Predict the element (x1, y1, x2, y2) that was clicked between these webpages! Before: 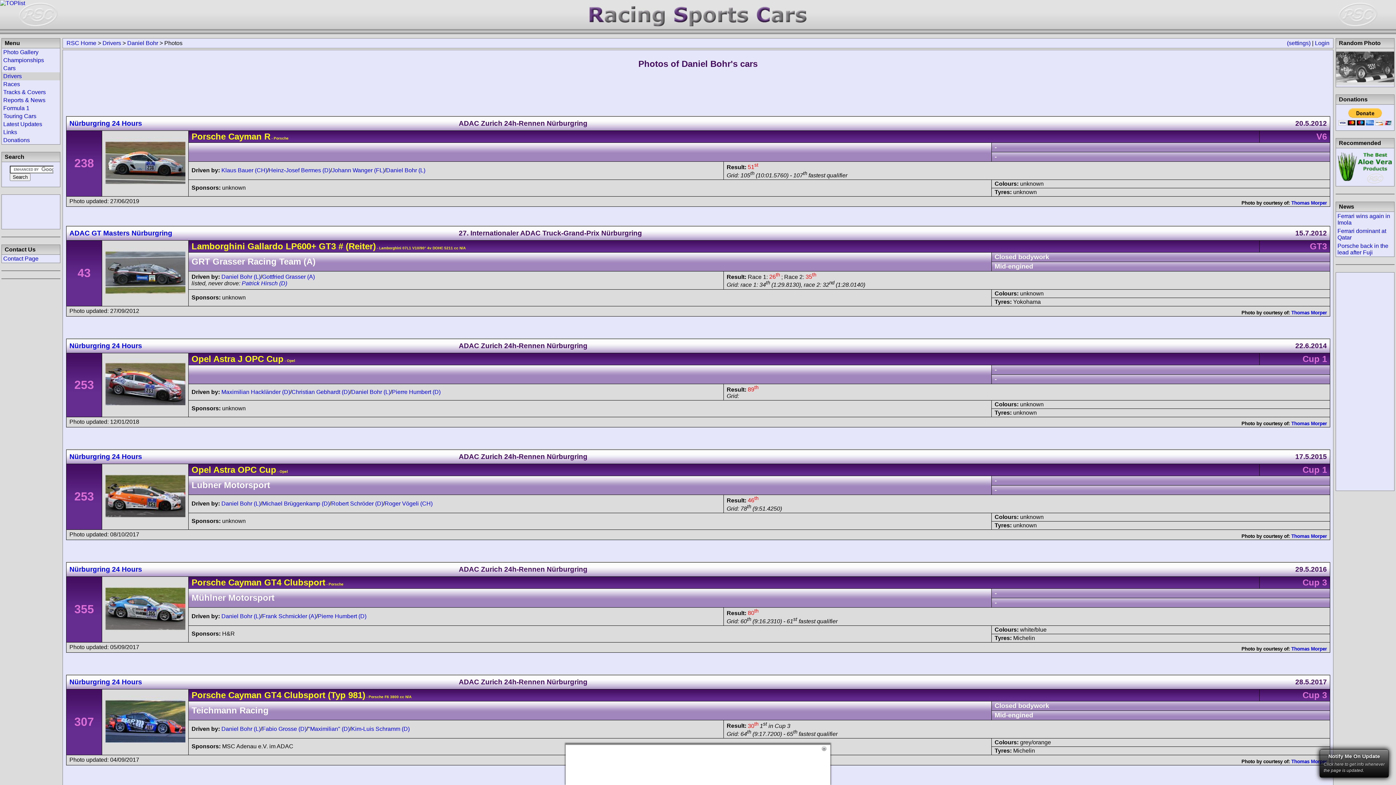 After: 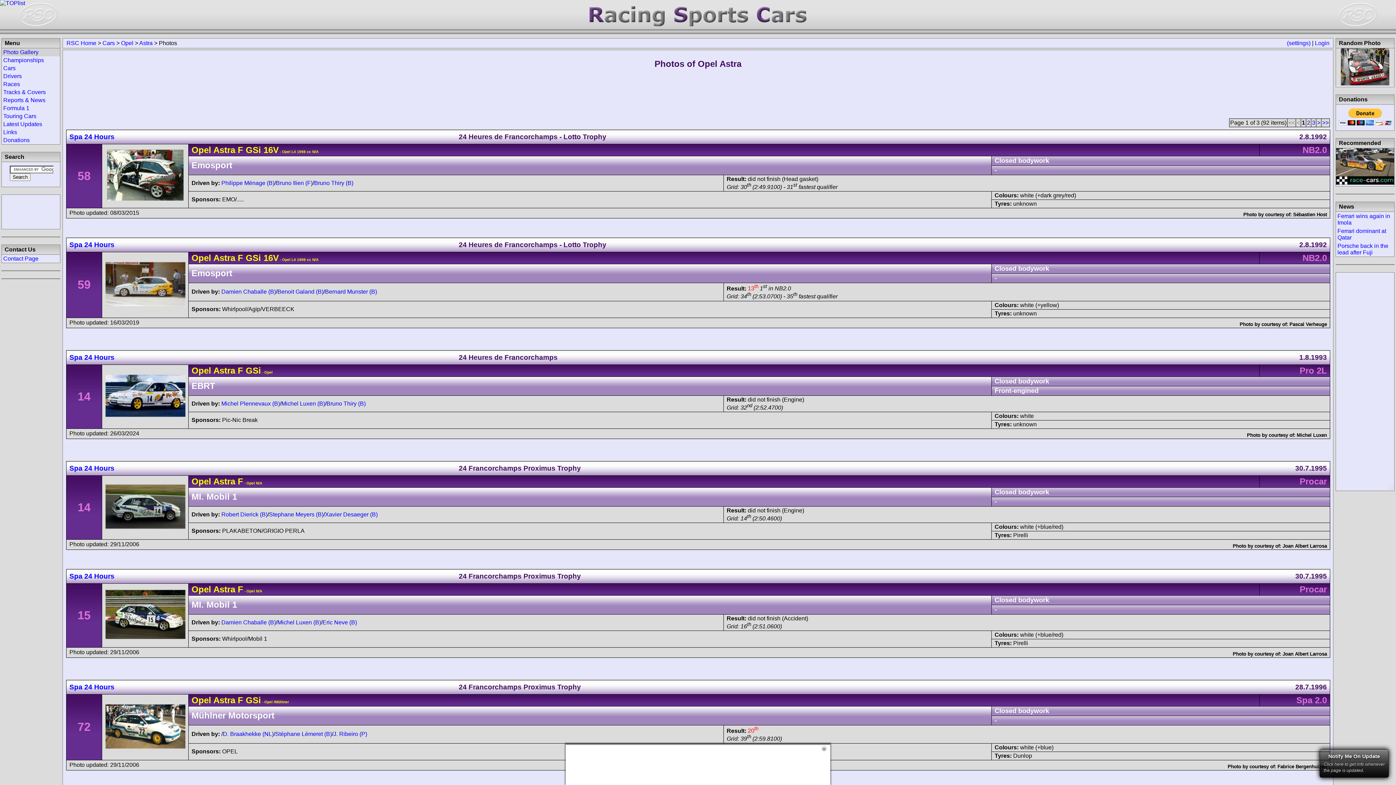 Action: bbox: (213, 465, 235, 474) label: Astra